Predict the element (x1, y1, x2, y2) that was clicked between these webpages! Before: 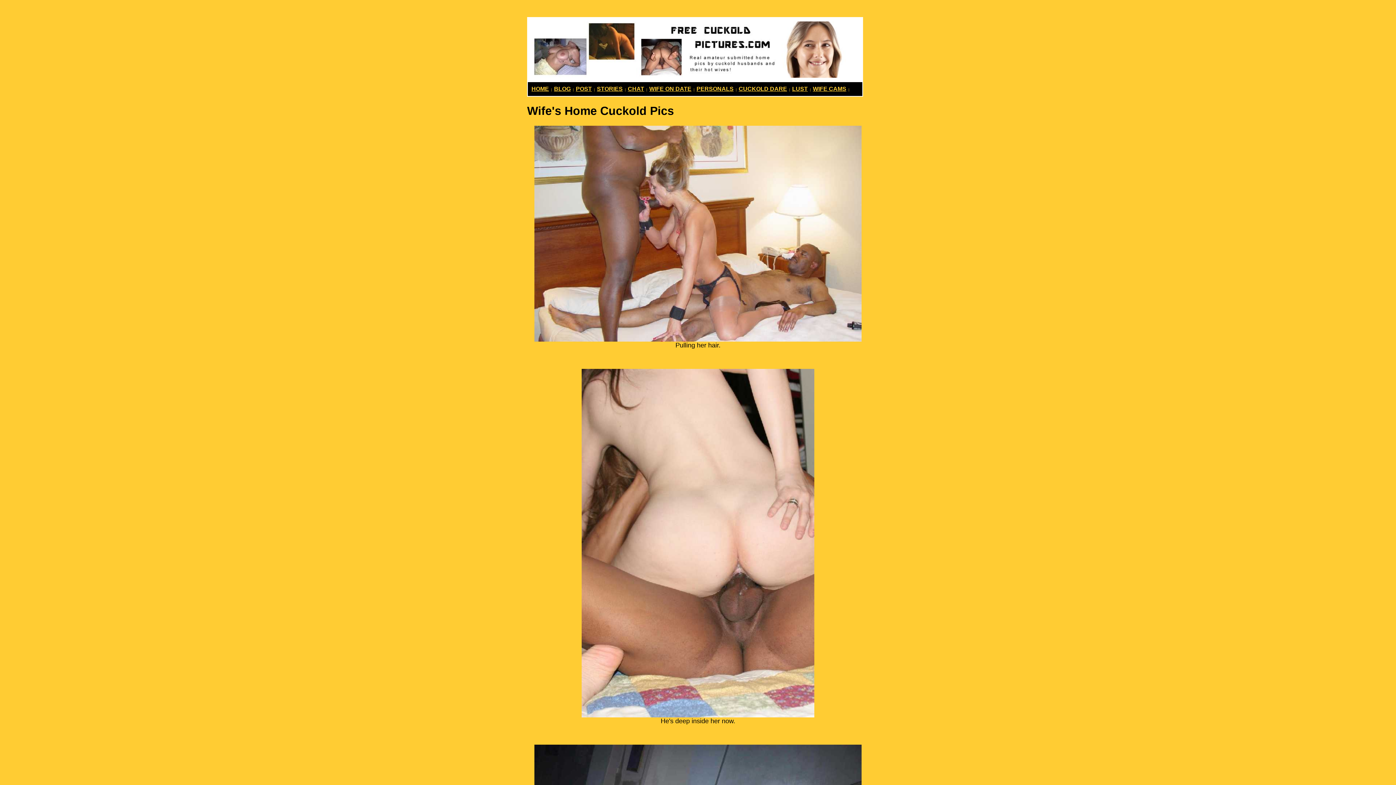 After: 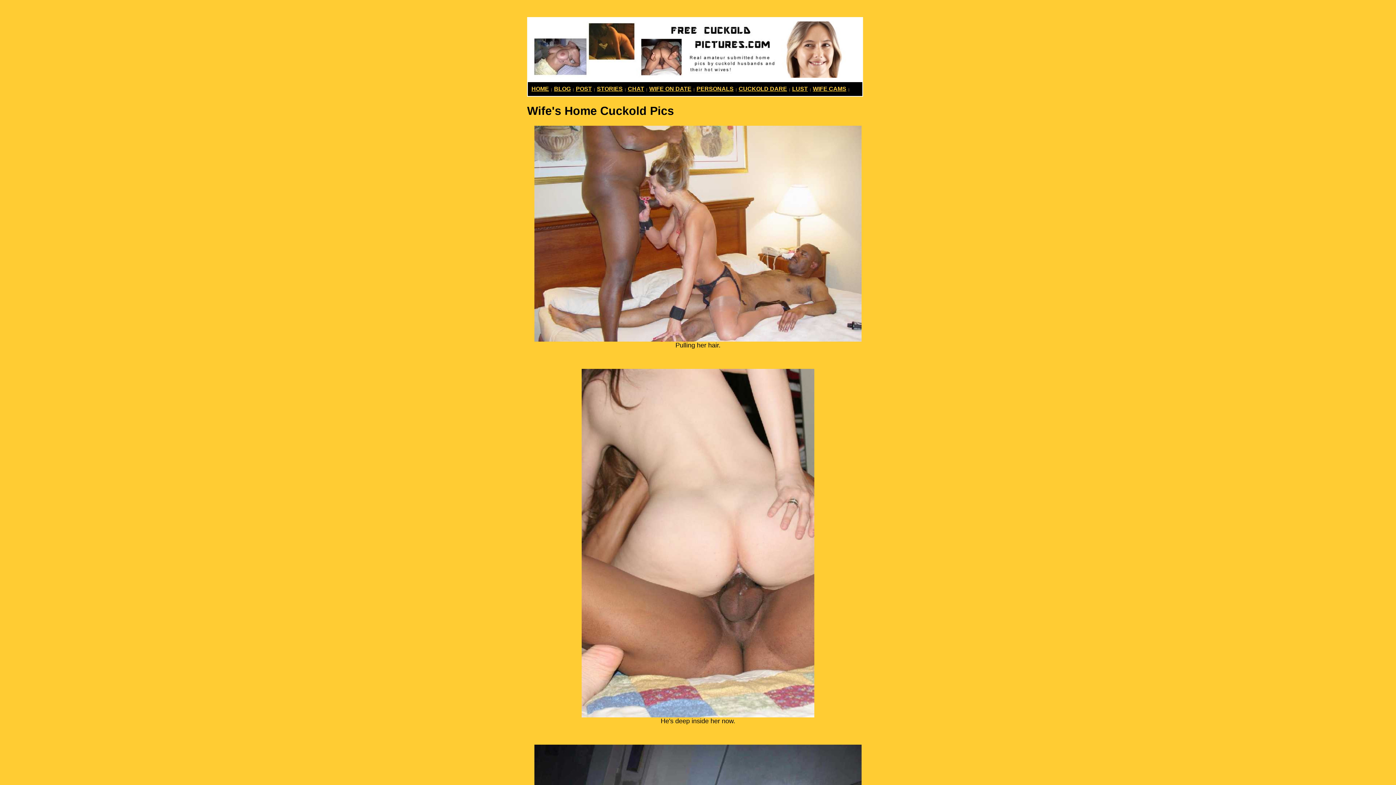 Action: label: STORIES bbox: (597, 85, 622, 92)